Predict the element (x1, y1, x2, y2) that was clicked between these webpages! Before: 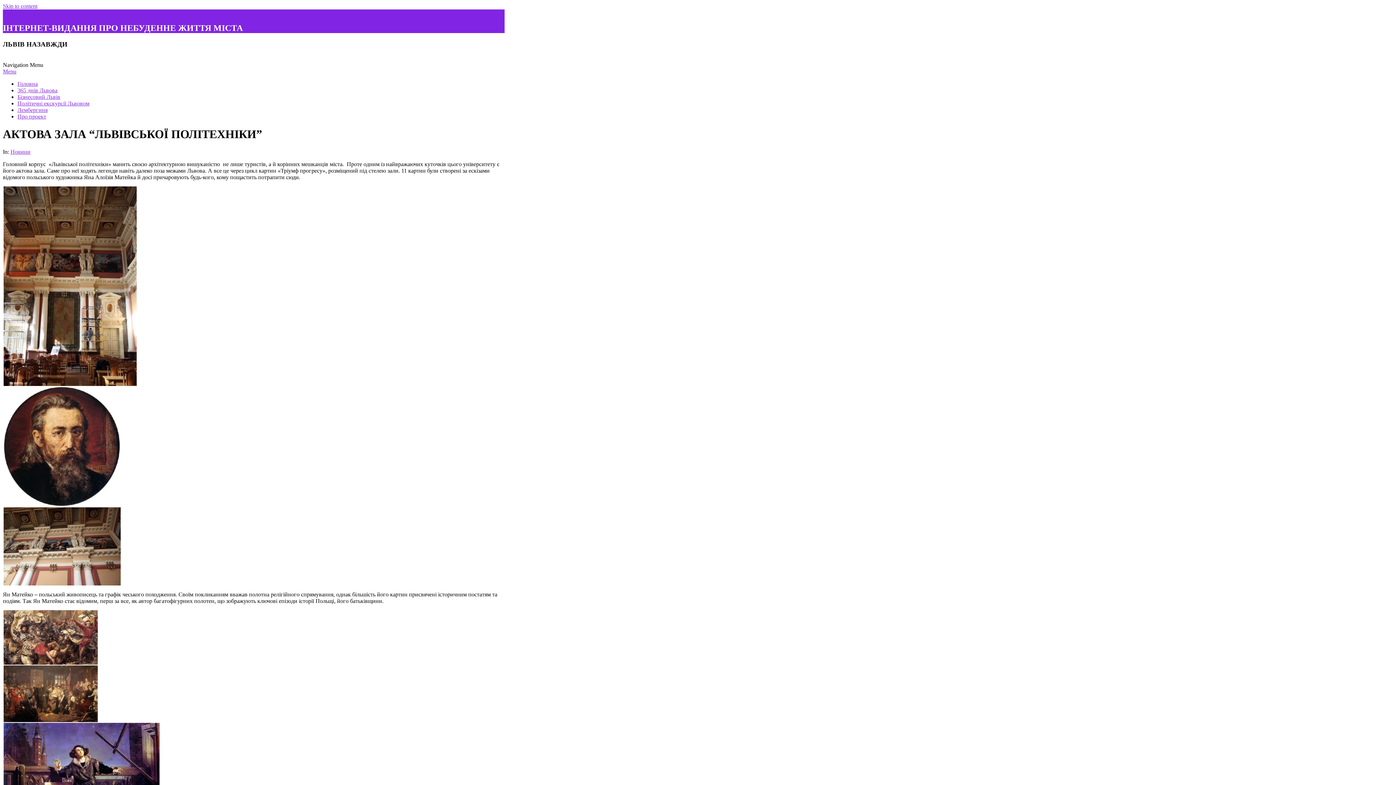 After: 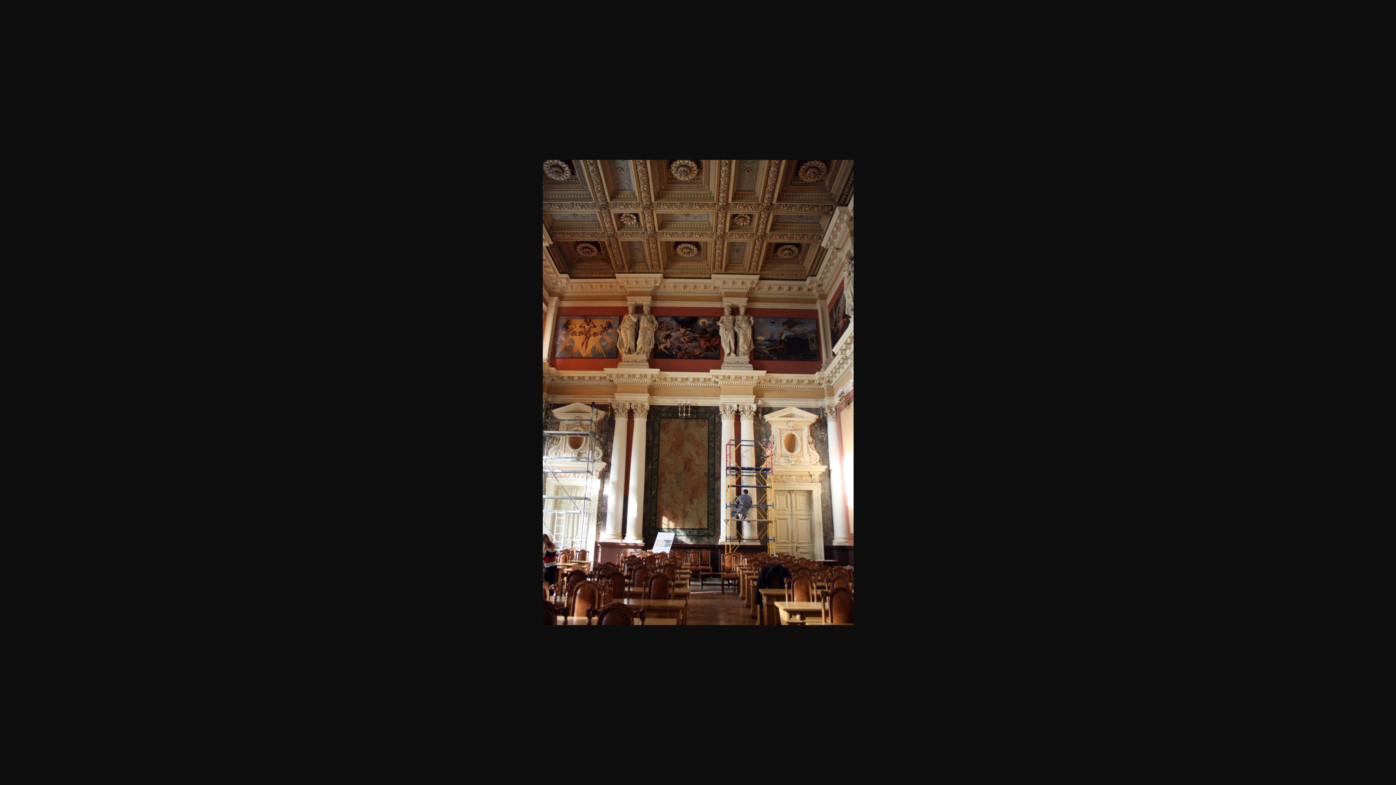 Action: bbox: (2, 186, 504, 386)